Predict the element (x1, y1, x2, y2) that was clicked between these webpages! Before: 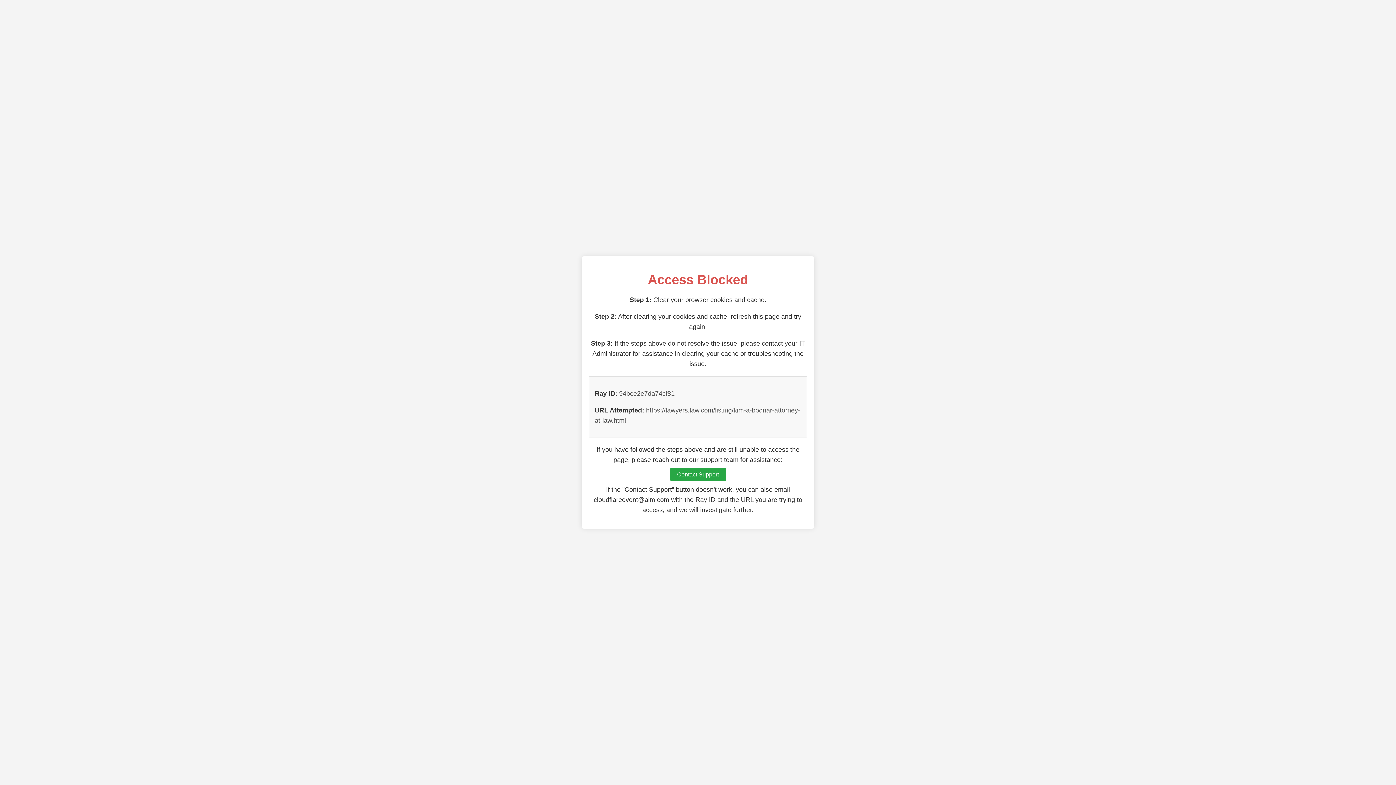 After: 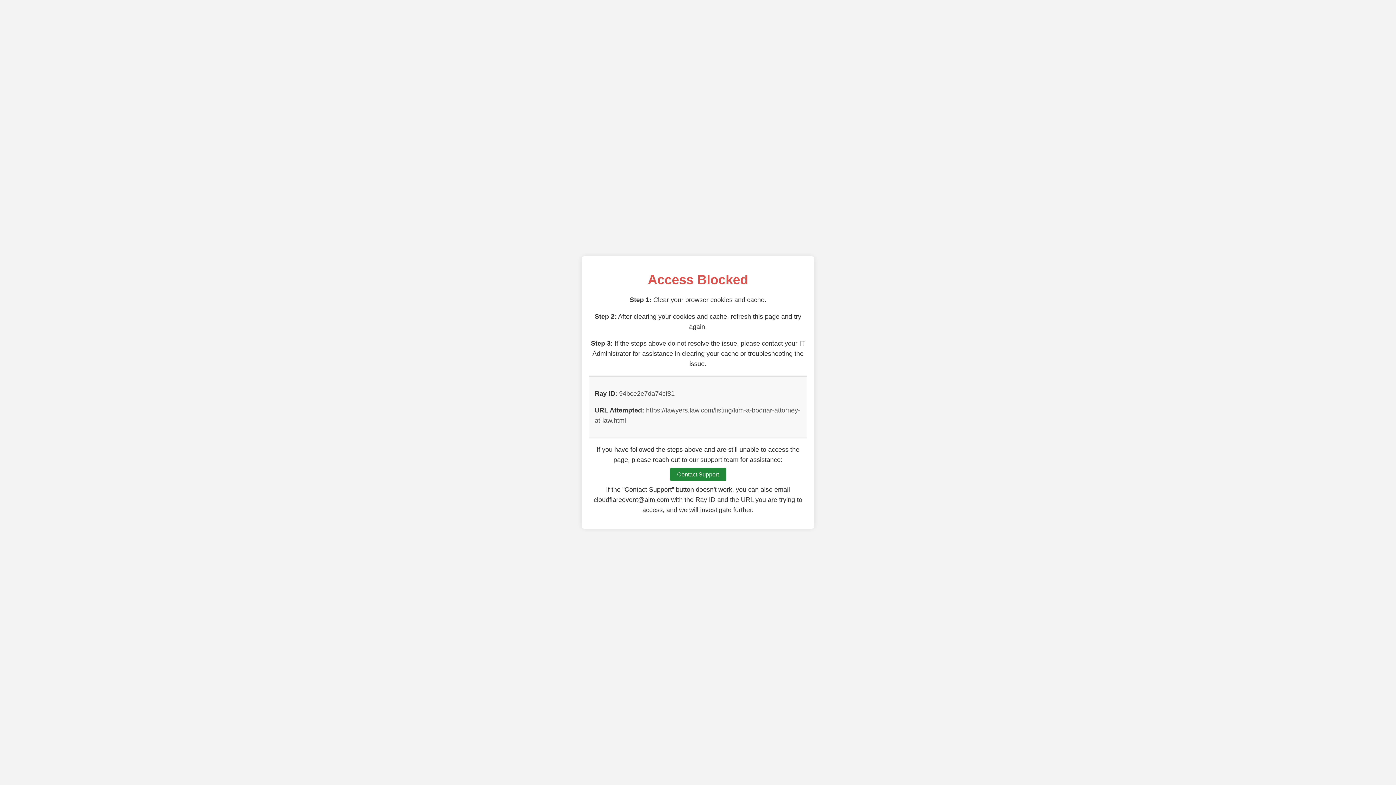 Action: label: Contact Support bbox: (670, 468, 726, 481)